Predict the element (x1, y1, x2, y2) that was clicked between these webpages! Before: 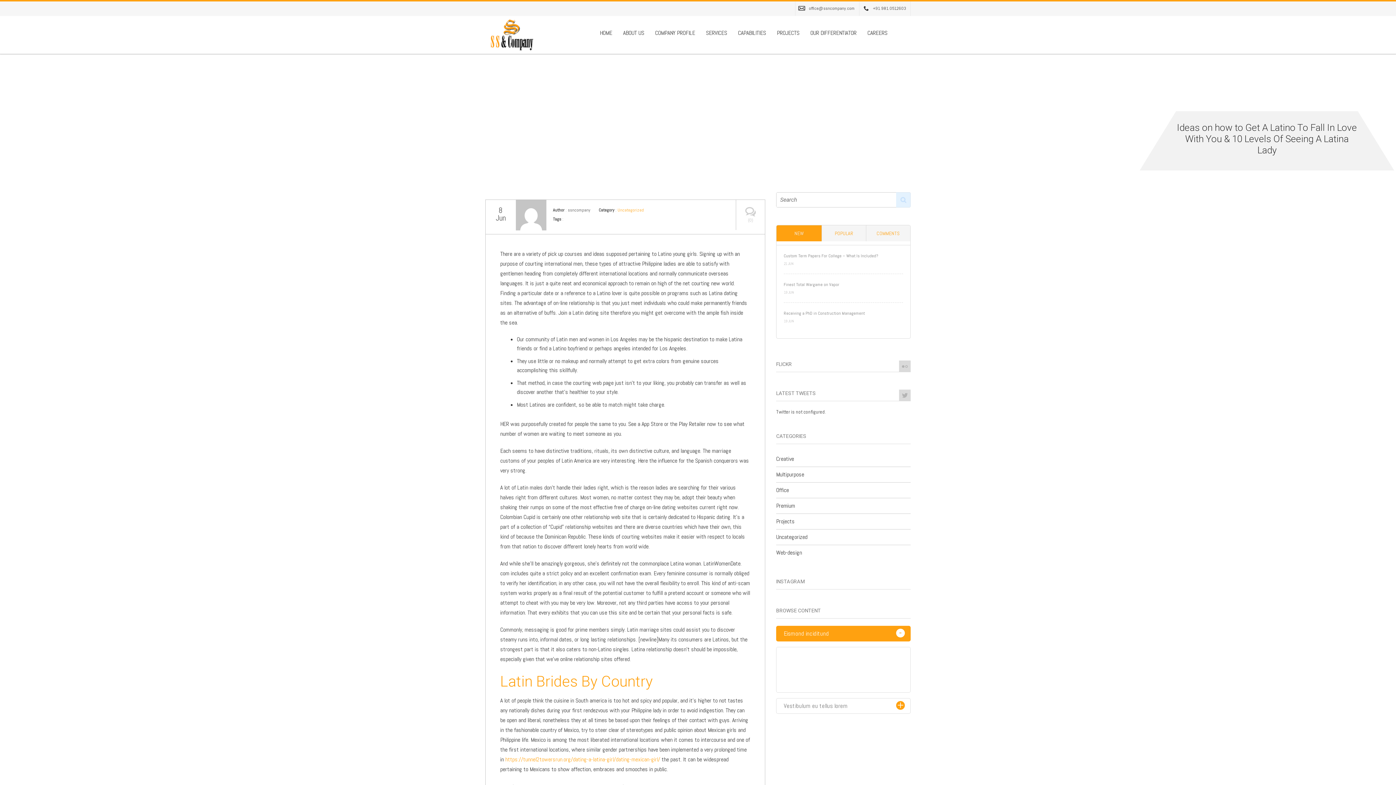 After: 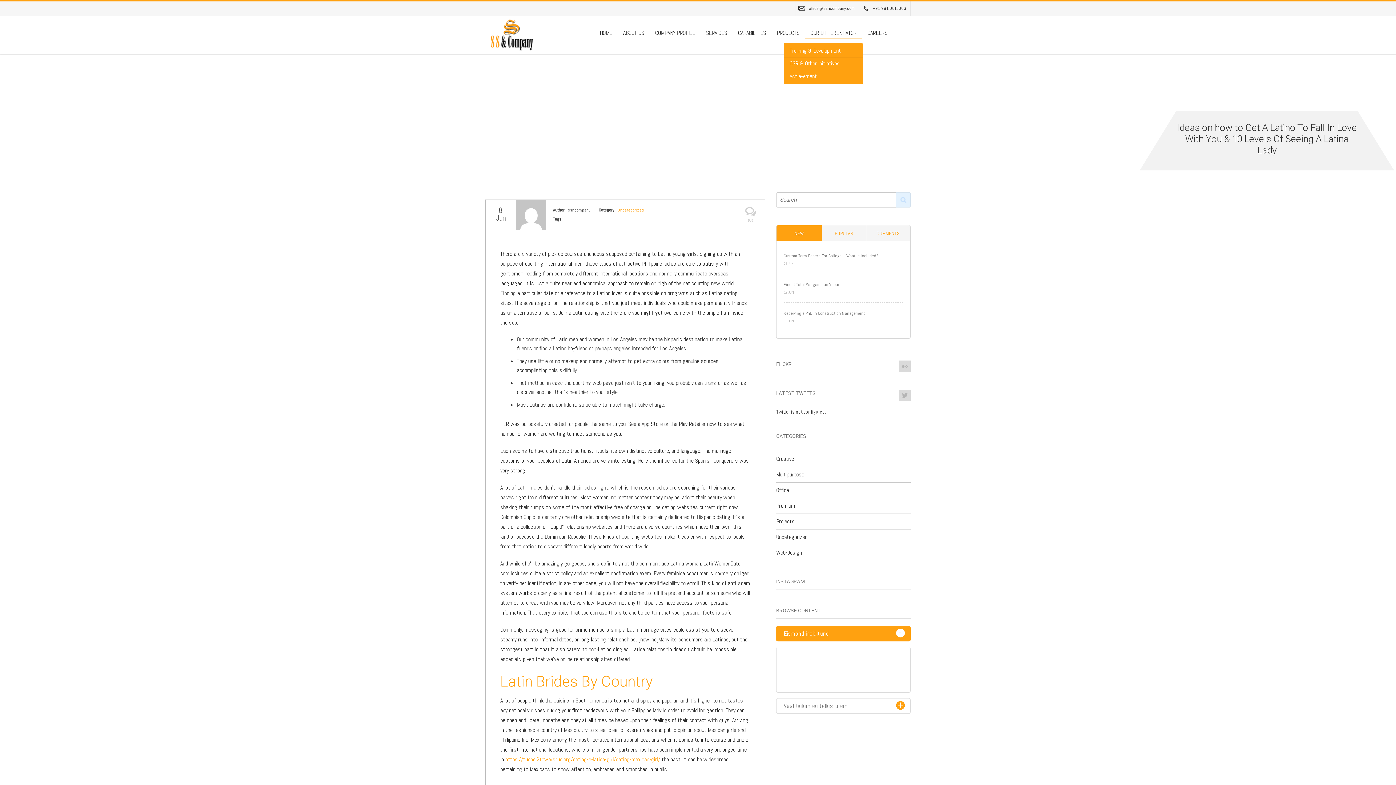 Action: label: OUR DIFFERENTIATOR bbox: (807, 26, 859, 39)